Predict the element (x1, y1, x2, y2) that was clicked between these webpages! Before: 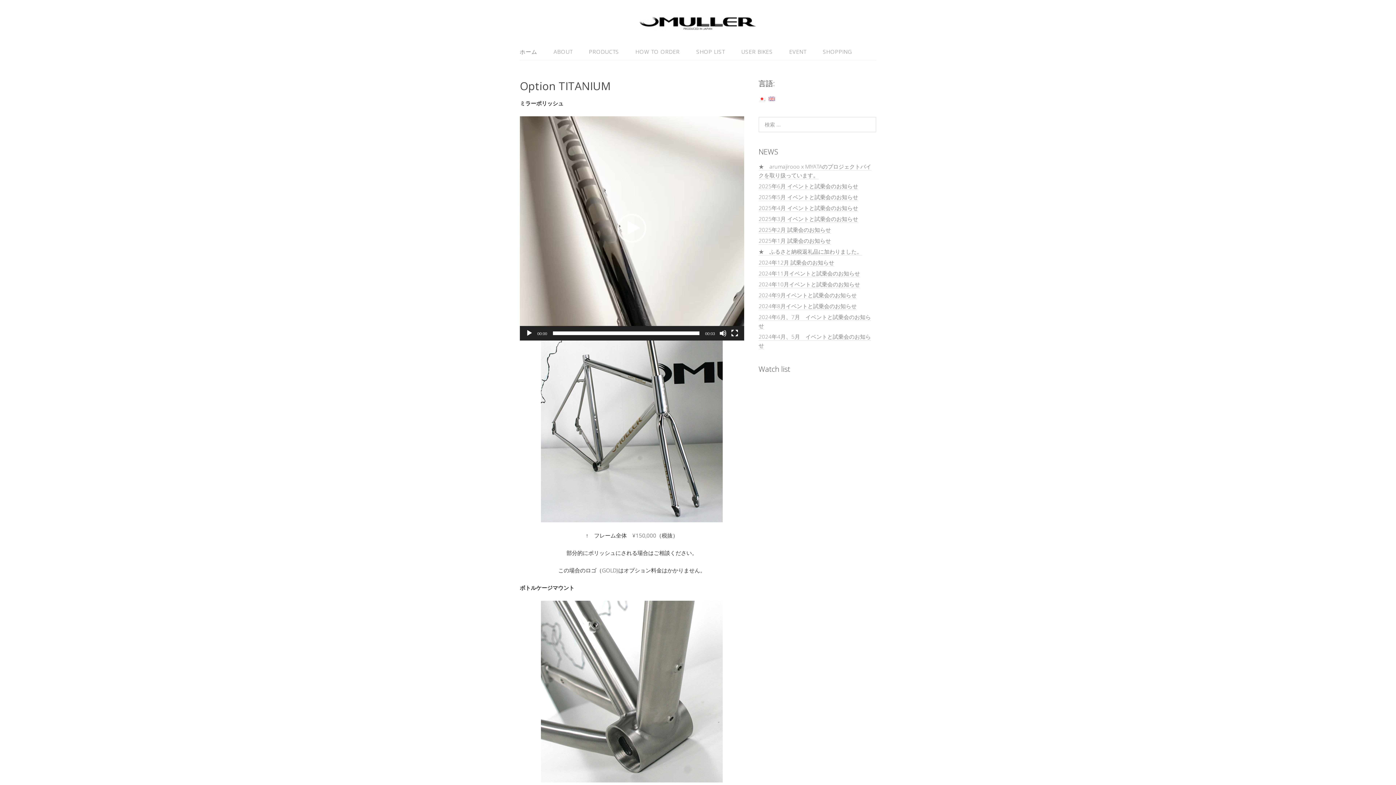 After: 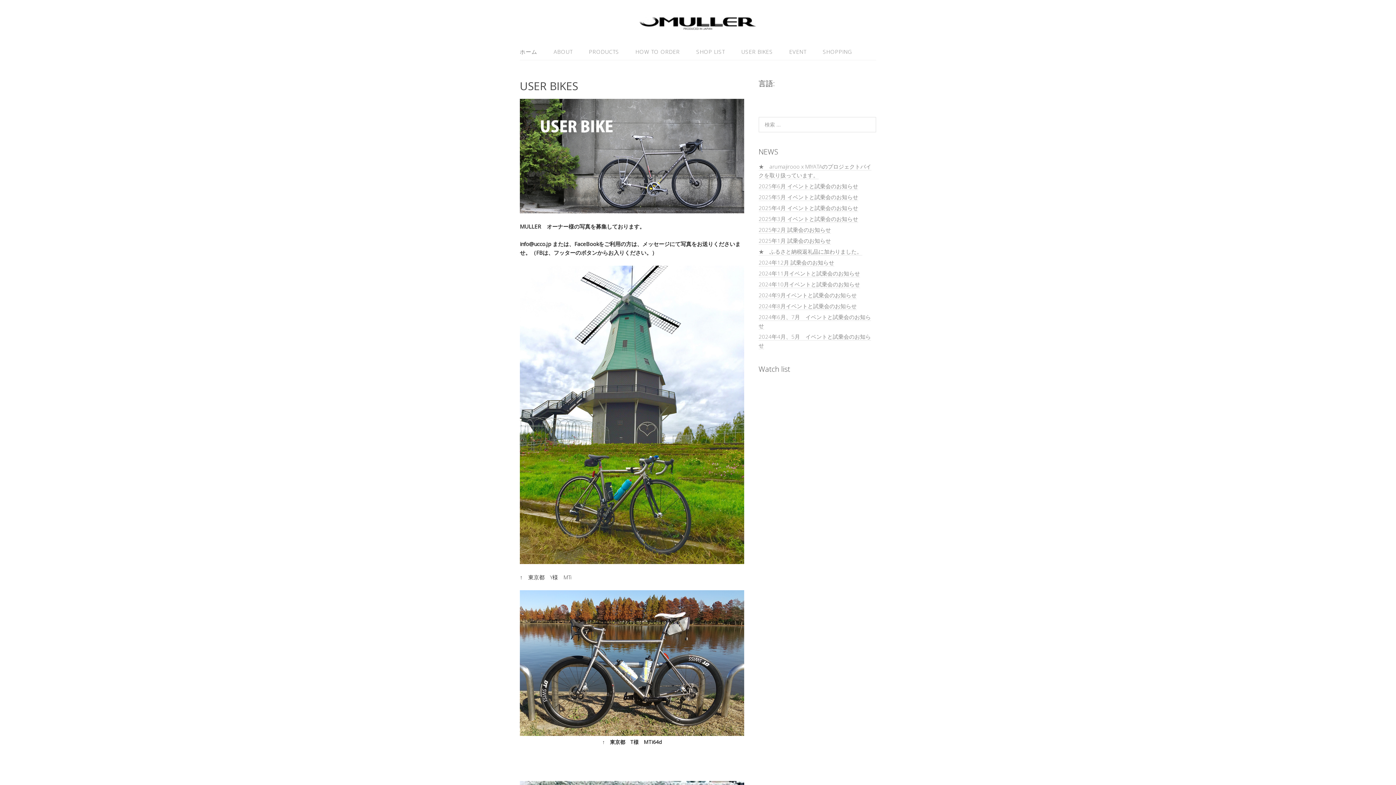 Action: label: USER BIKES bbox: (734, 44, 780, 59)